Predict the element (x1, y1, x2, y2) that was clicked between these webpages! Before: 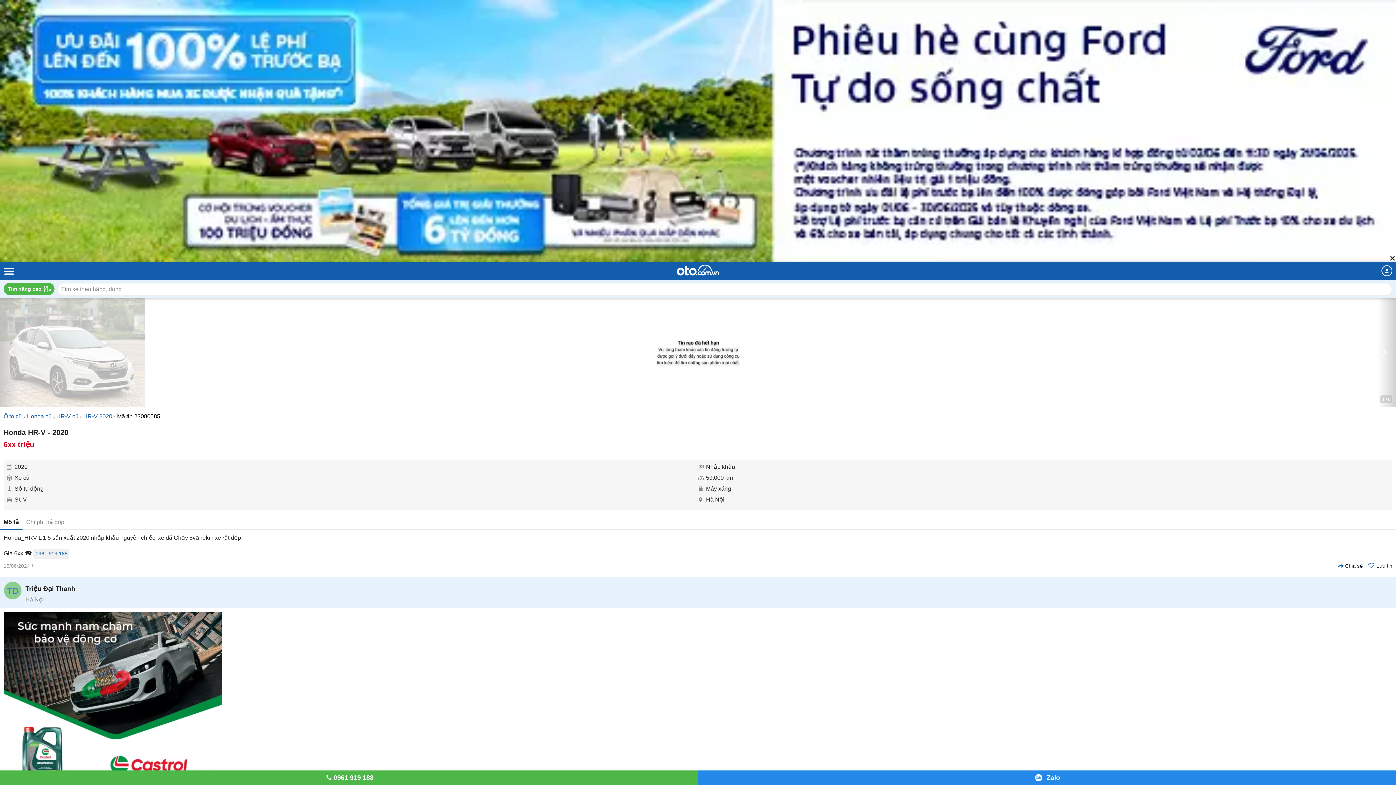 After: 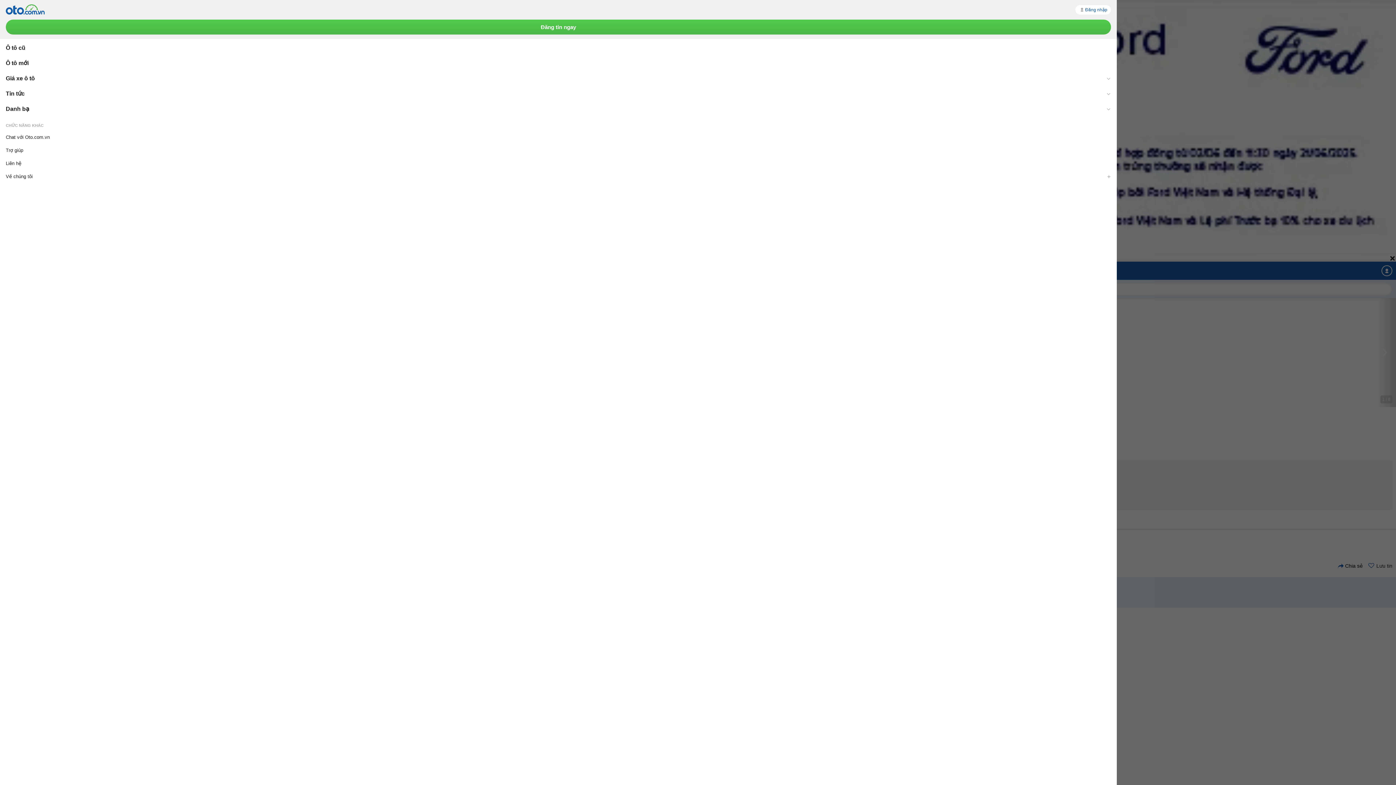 Action: bbox: (3, 265, 13, 277)